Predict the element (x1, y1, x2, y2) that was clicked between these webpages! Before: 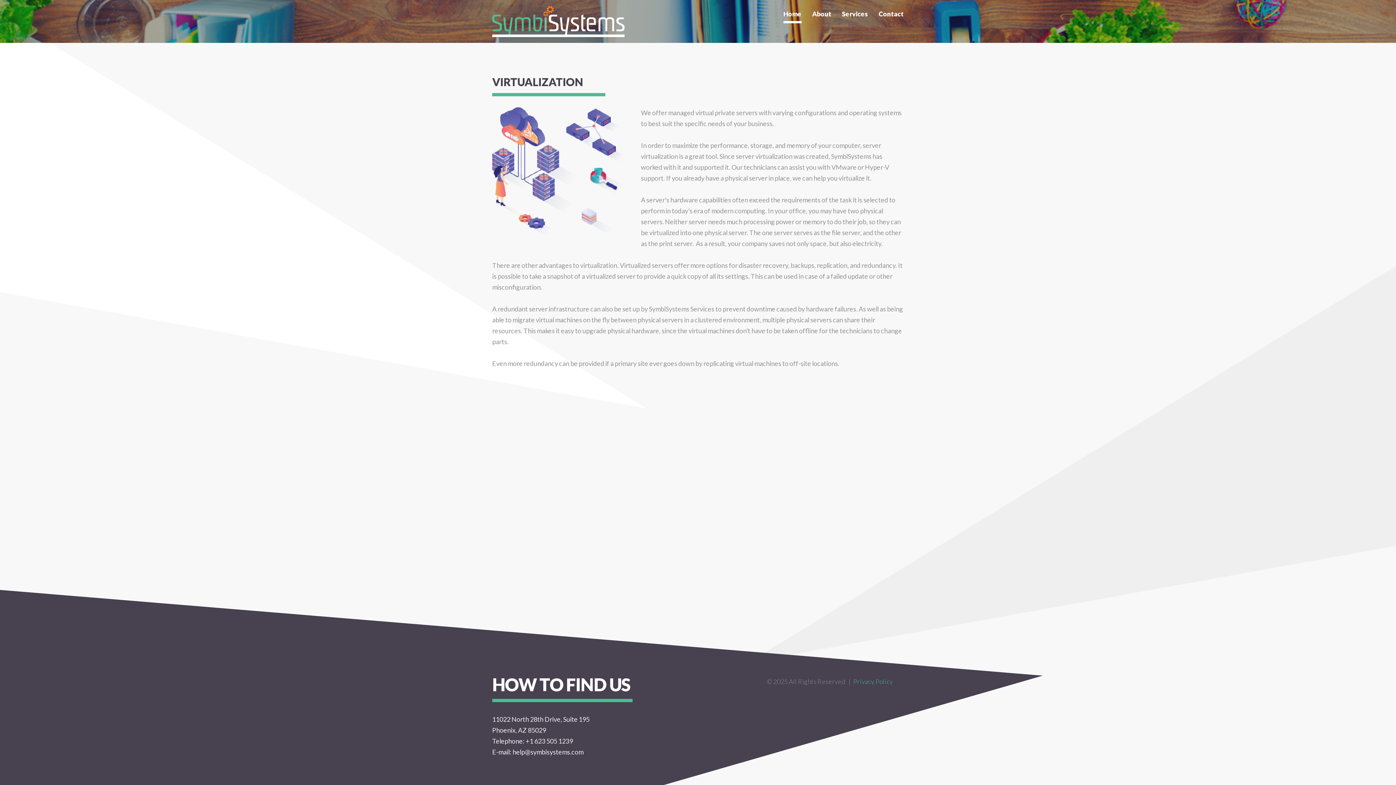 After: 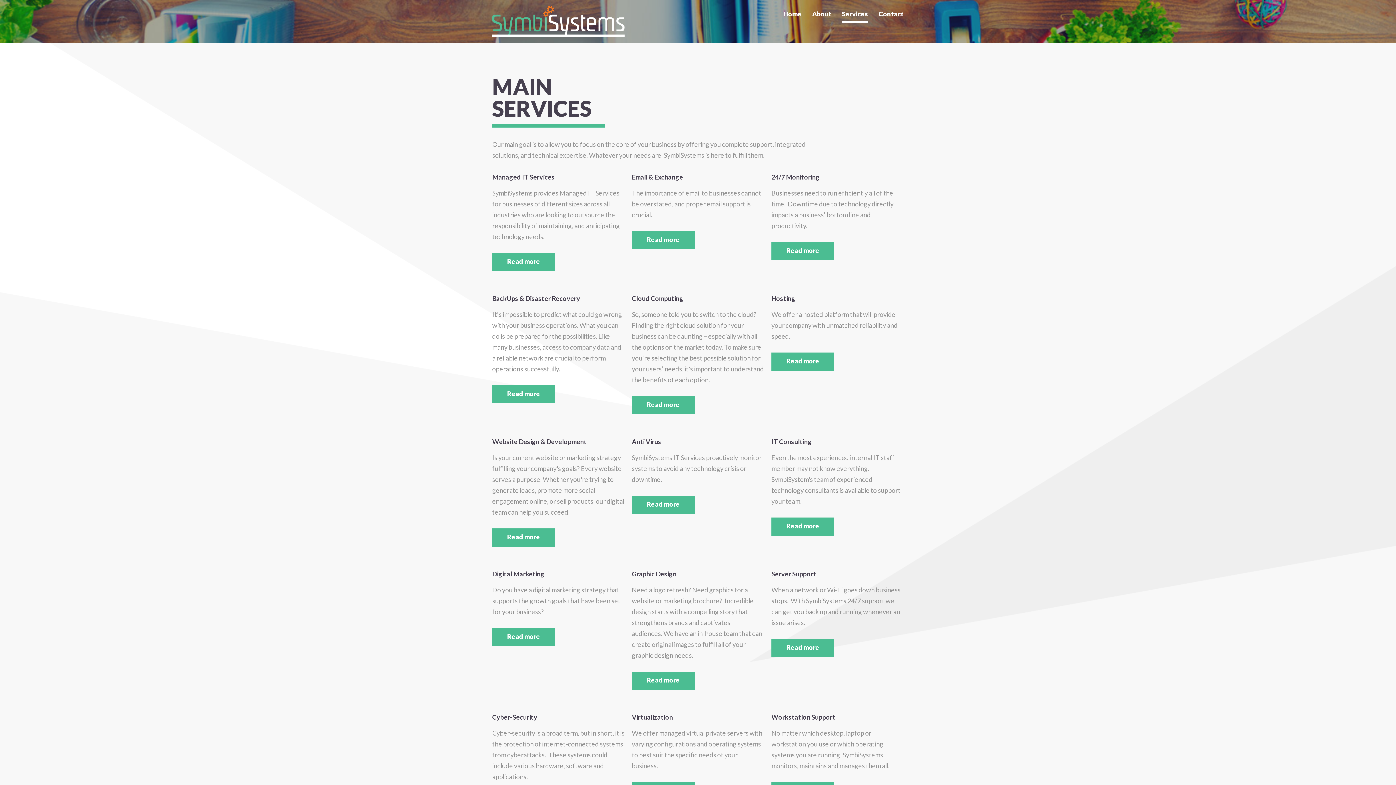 Action: bbox: (842, 5, 868, 23) label: Services